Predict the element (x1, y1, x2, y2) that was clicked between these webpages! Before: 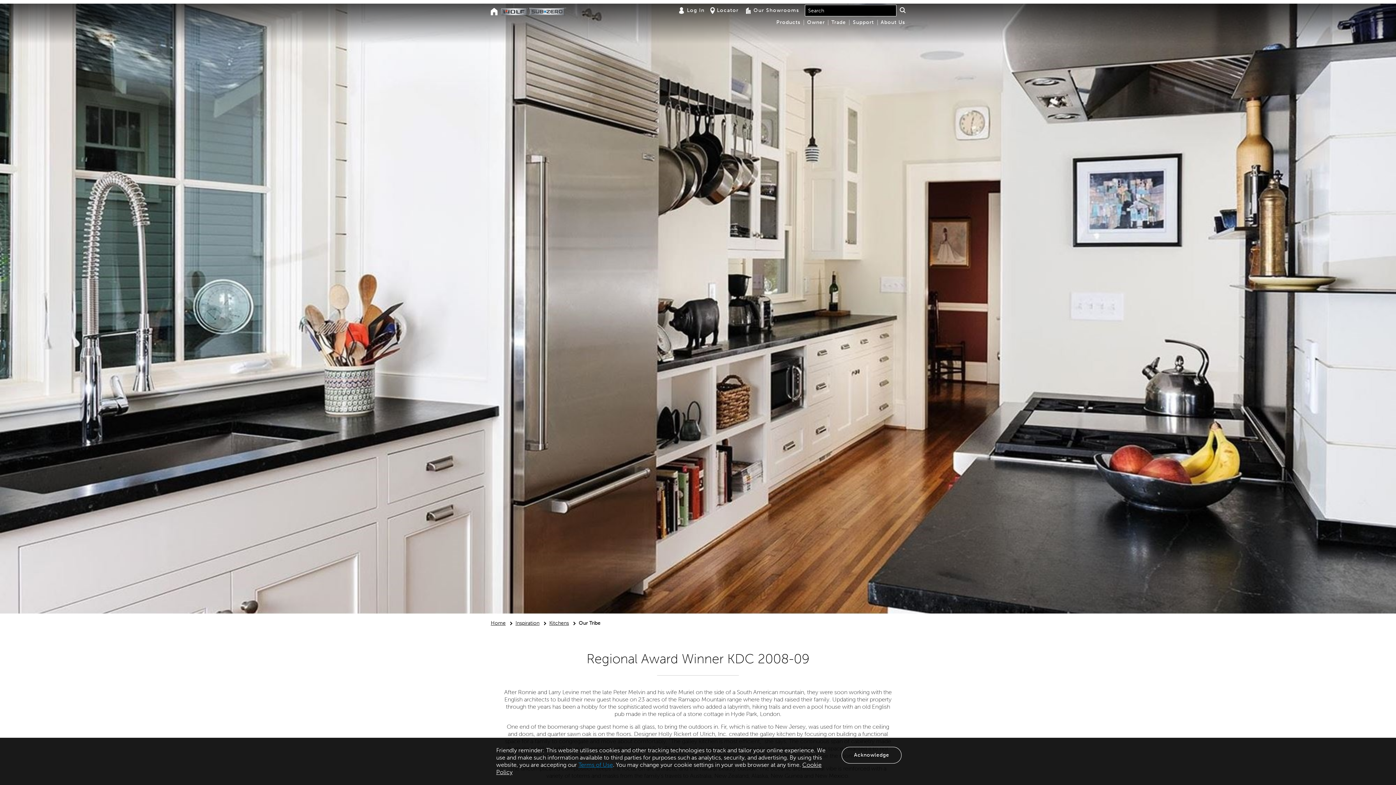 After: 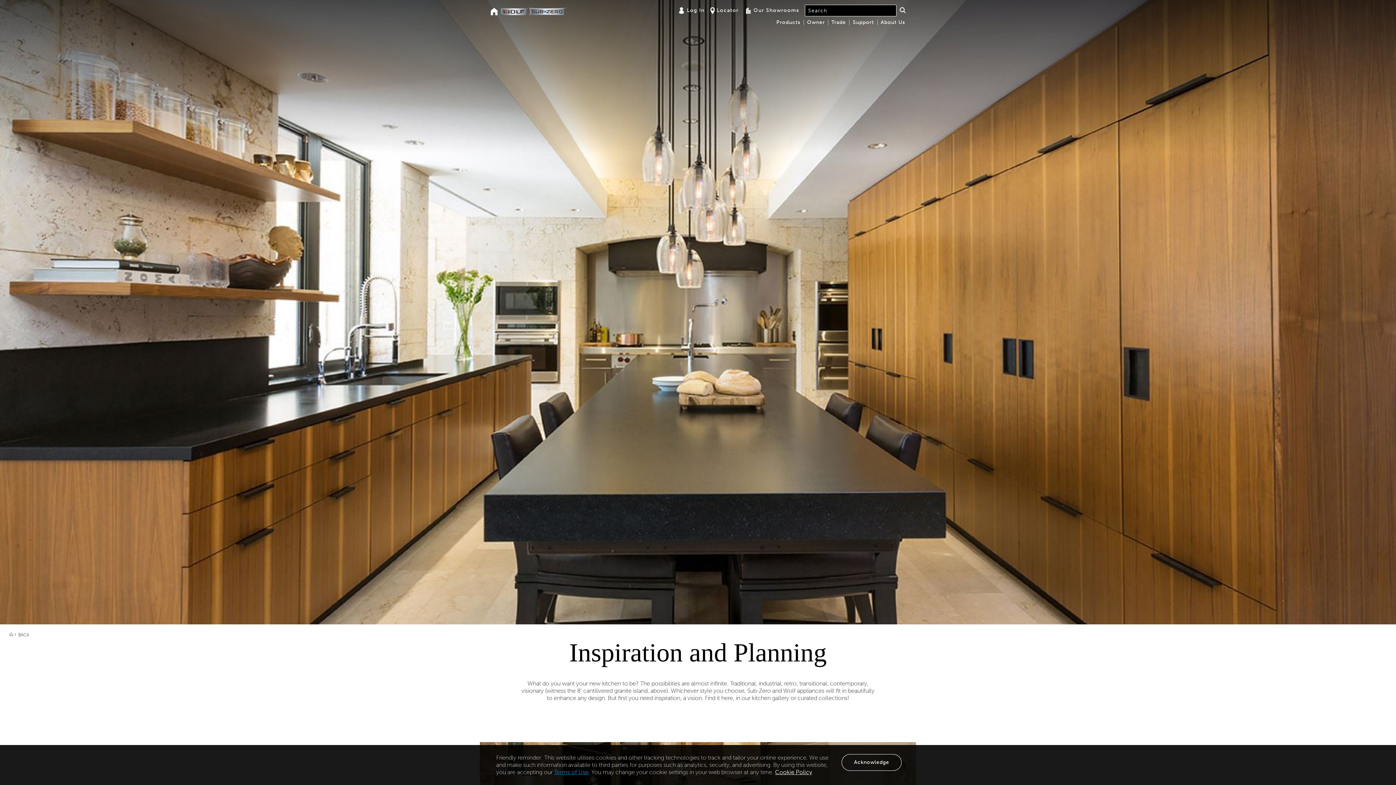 Action: label: Inspiration bbox: (515, 620, 539, 626)